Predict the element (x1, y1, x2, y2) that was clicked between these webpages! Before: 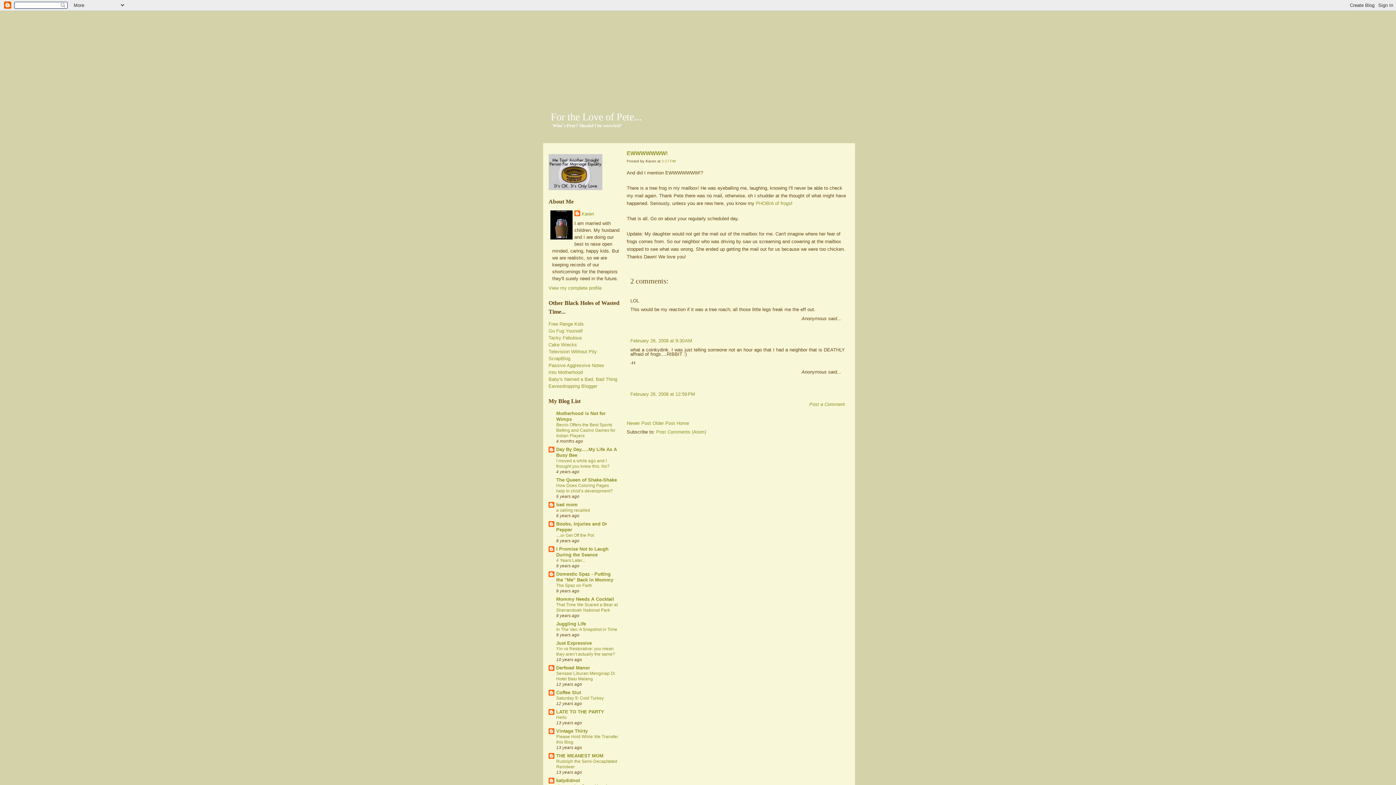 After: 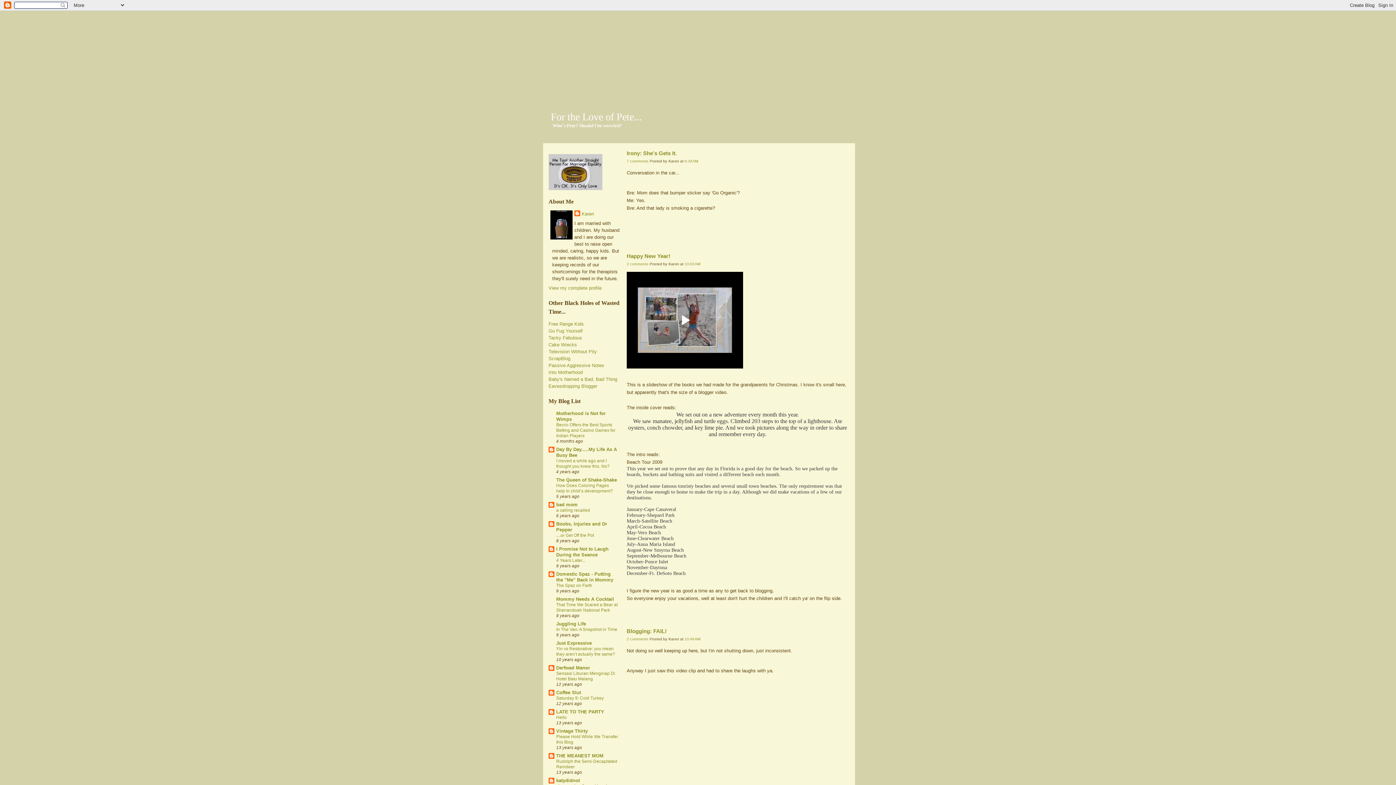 Action: label: Home bbox: (676, 420, 689, 426)